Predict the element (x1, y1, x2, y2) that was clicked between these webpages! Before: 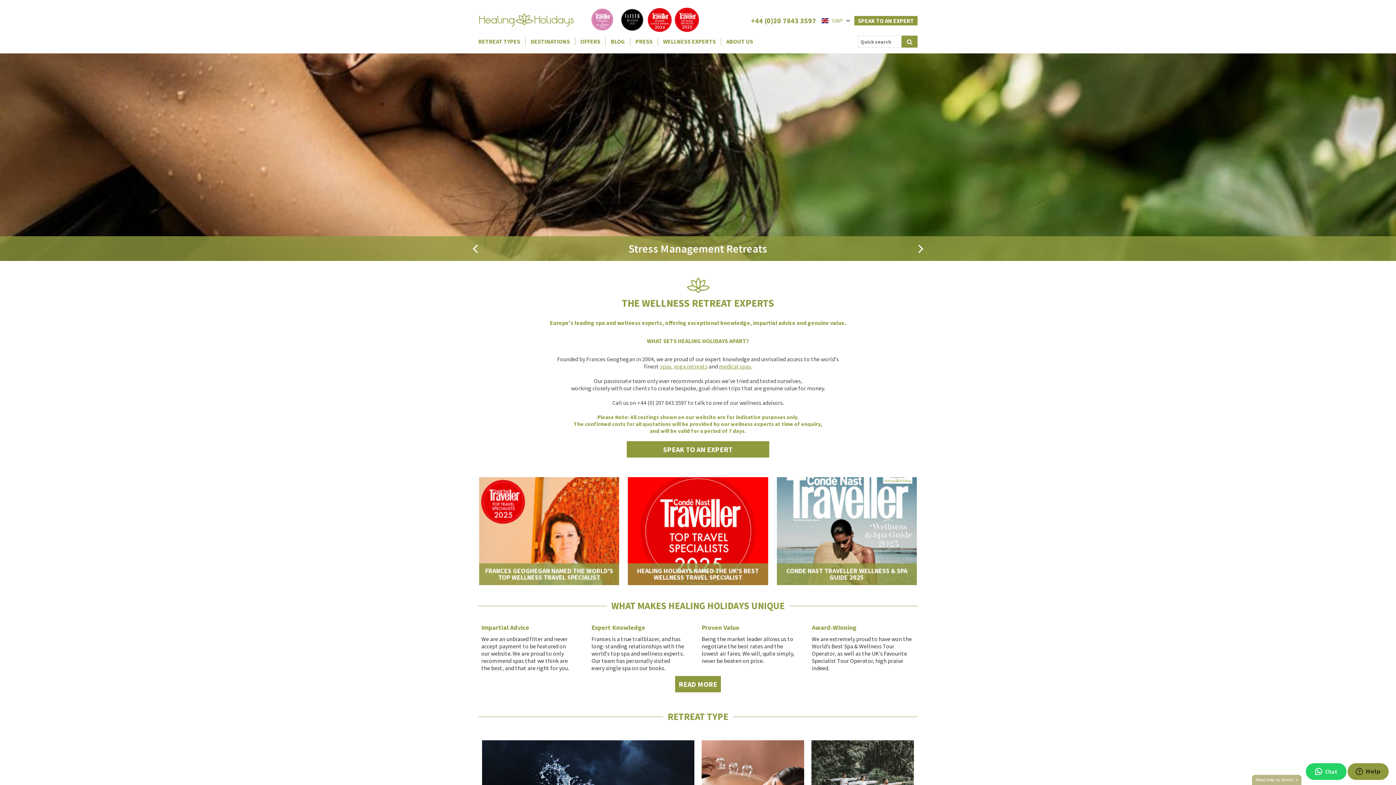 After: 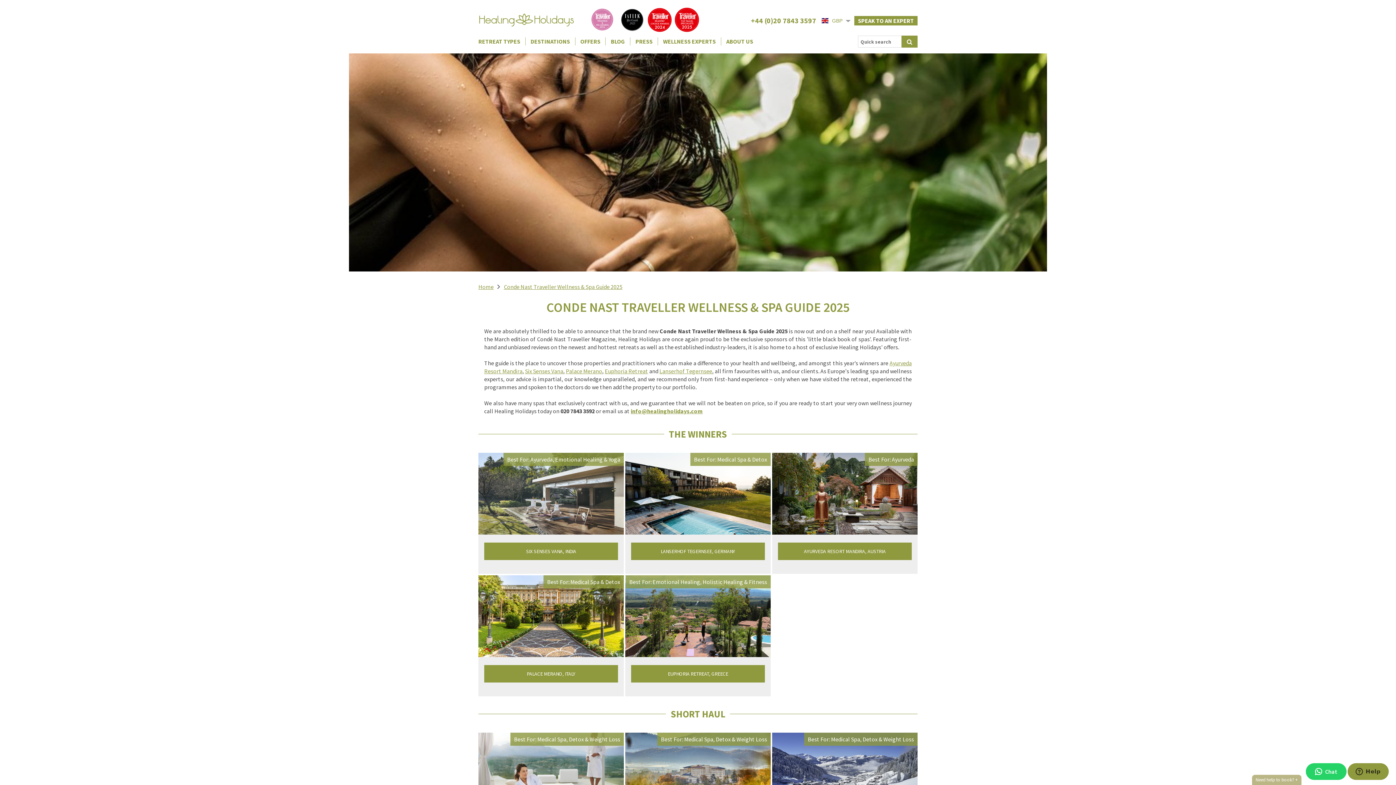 Action: label: spas bbox: (660, 362, 671, 370)